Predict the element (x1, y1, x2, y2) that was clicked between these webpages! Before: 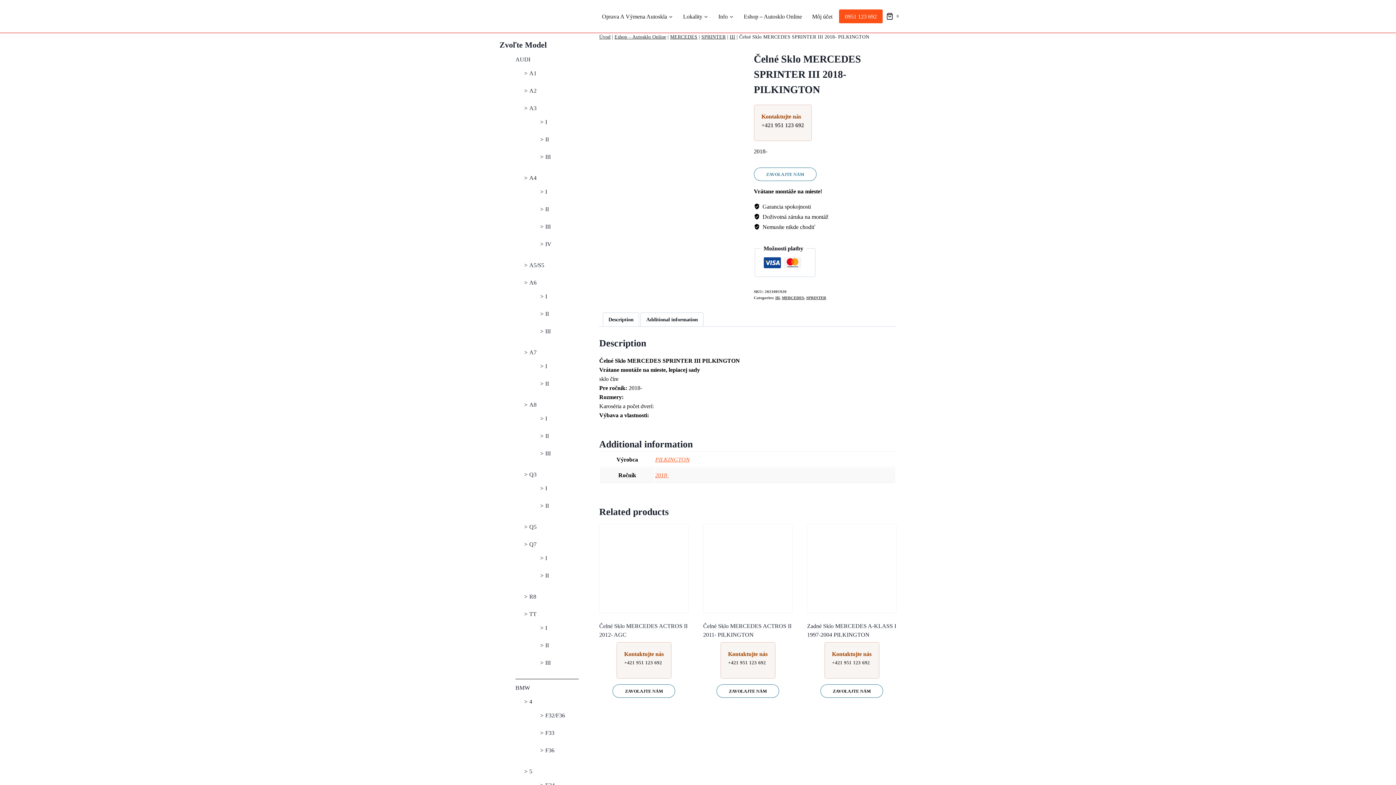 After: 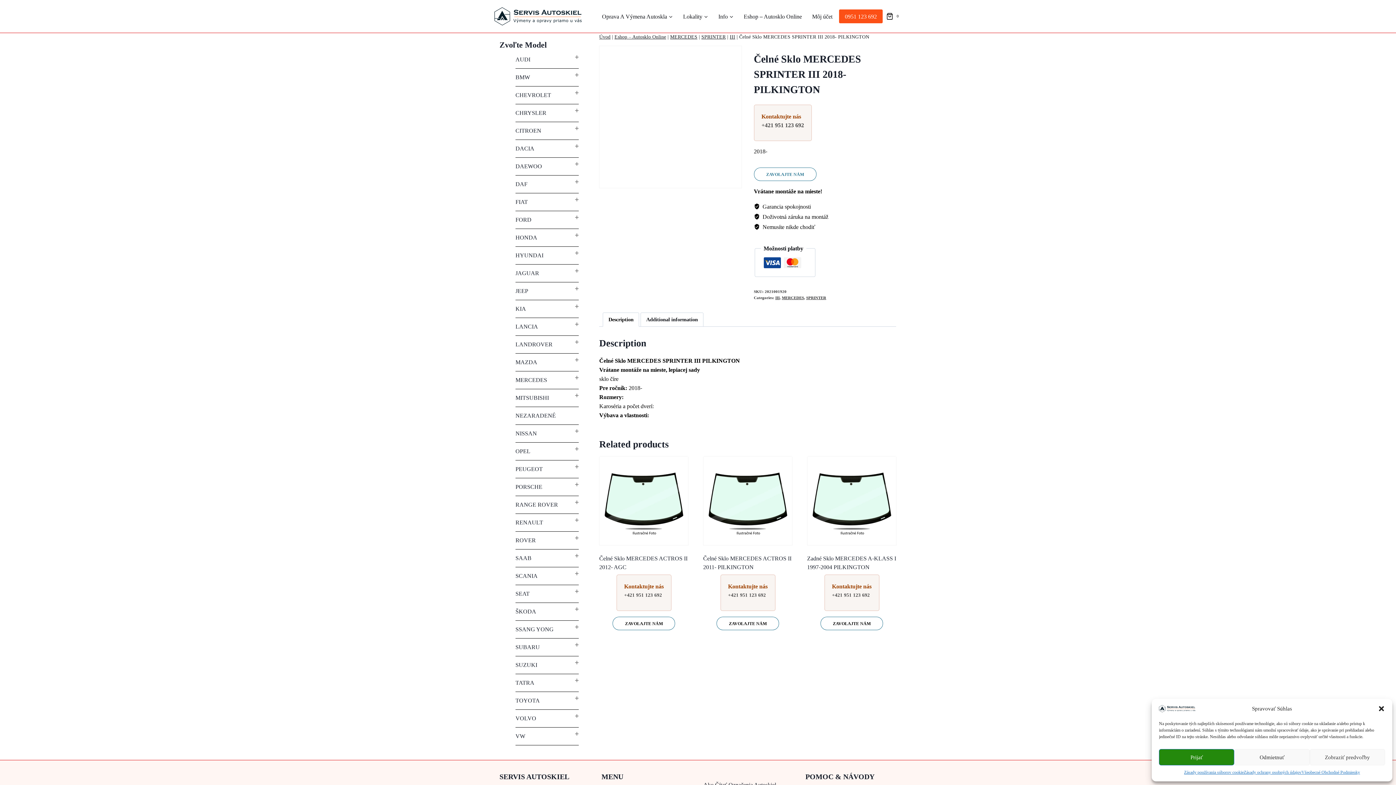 Action: bbox: (716, 684, 779, 698) label: ZAVOLAJTE NÁM
